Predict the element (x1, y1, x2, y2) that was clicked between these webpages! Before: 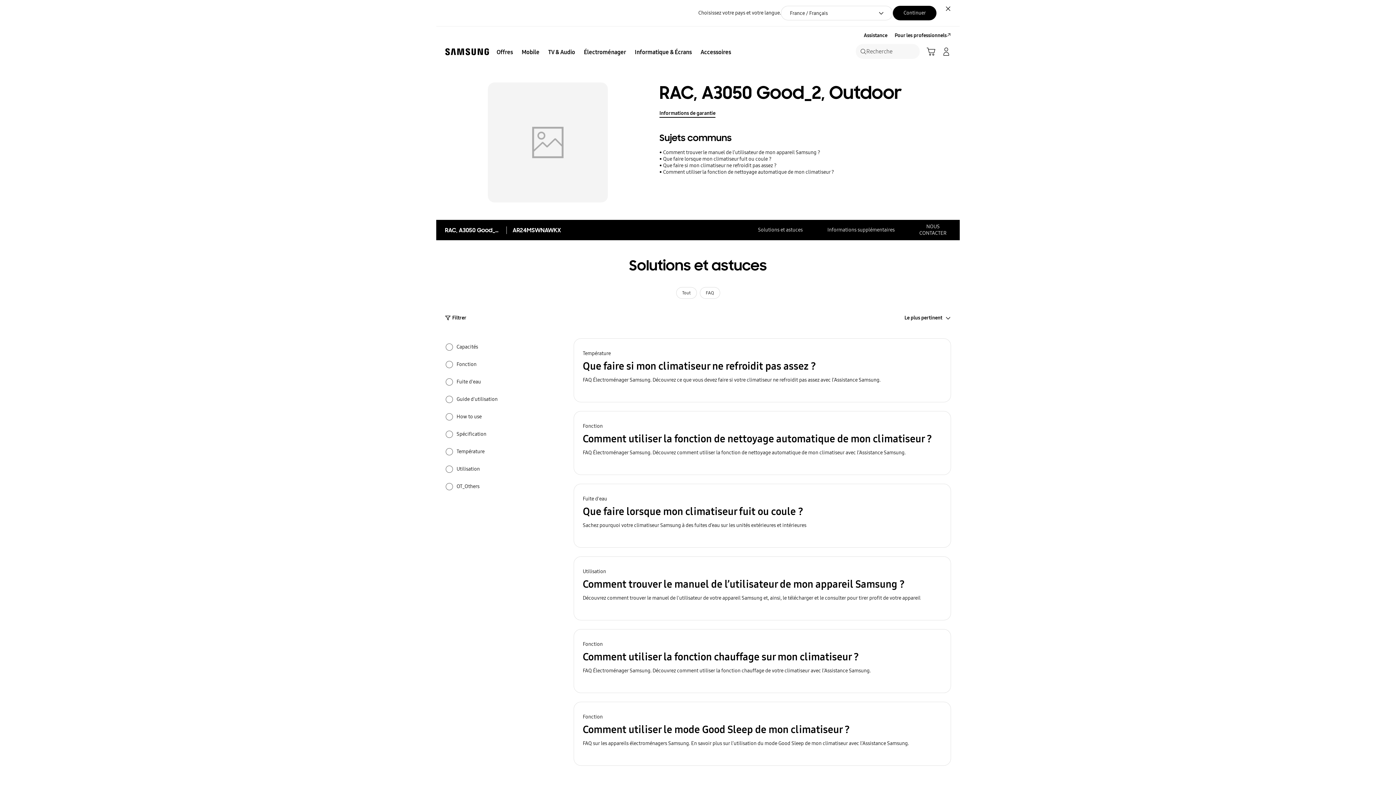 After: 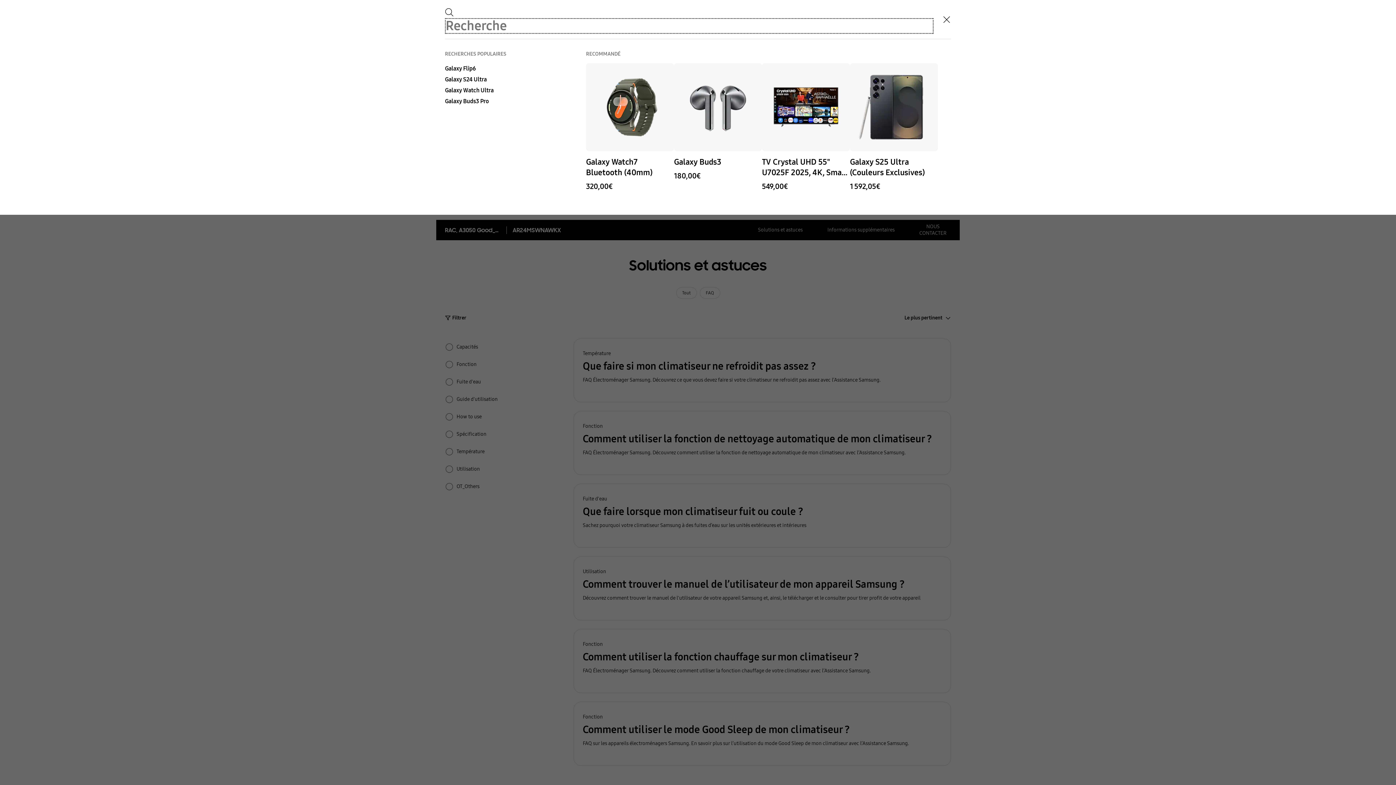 Action: bbox: (856, 44, 920, 58) label: Recherche
Recherche